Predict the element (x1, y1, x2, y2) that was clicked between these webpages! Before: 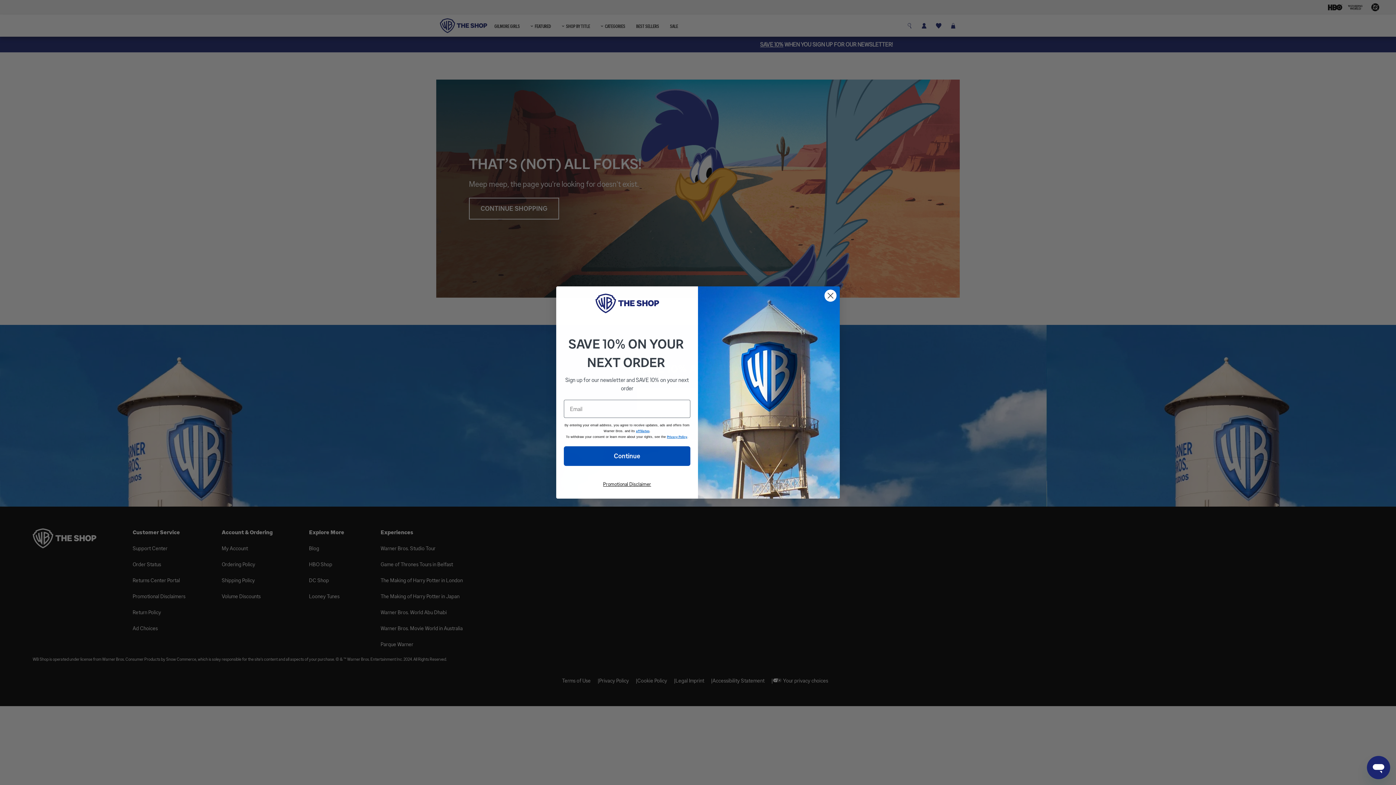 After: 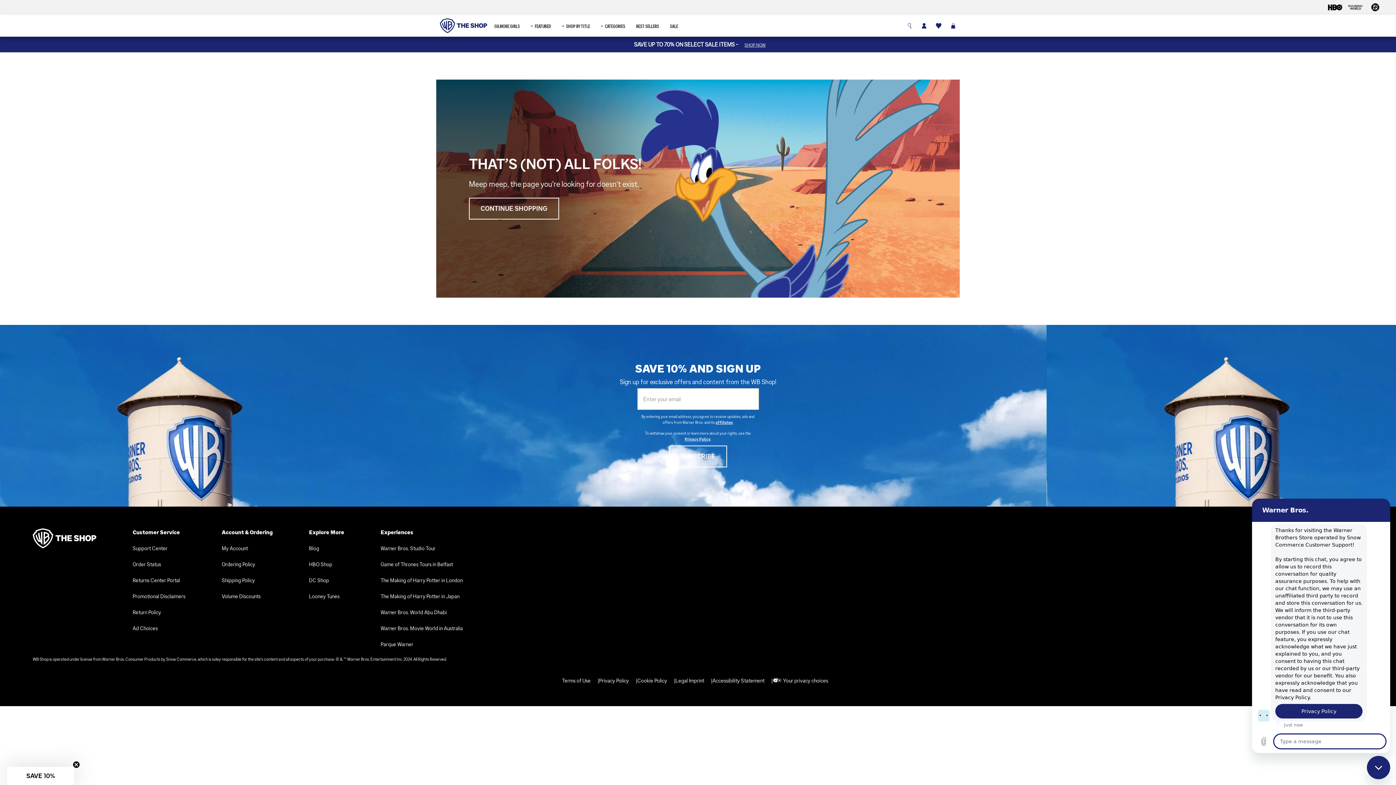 Action: label: Open Chatbot bbox: (1367, 756, 1390, 779)